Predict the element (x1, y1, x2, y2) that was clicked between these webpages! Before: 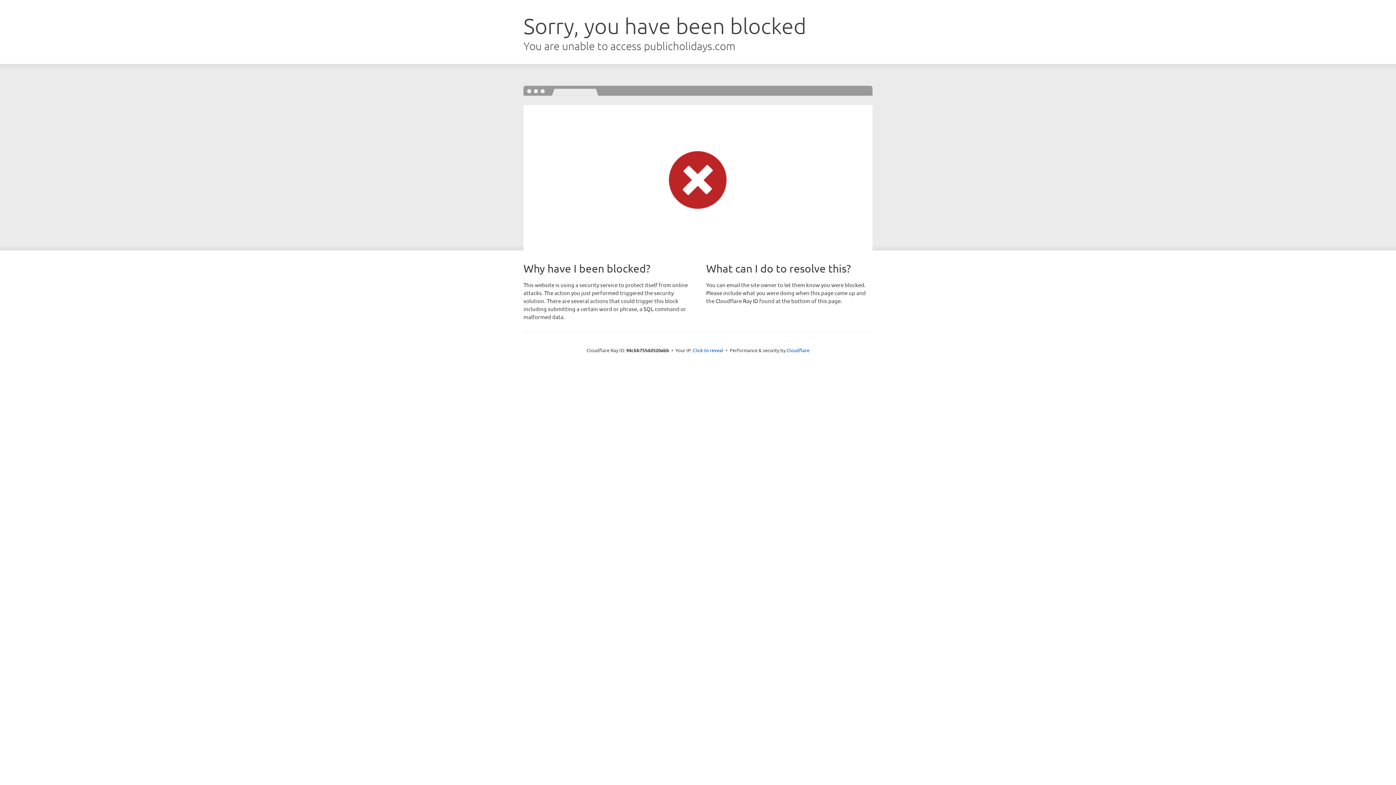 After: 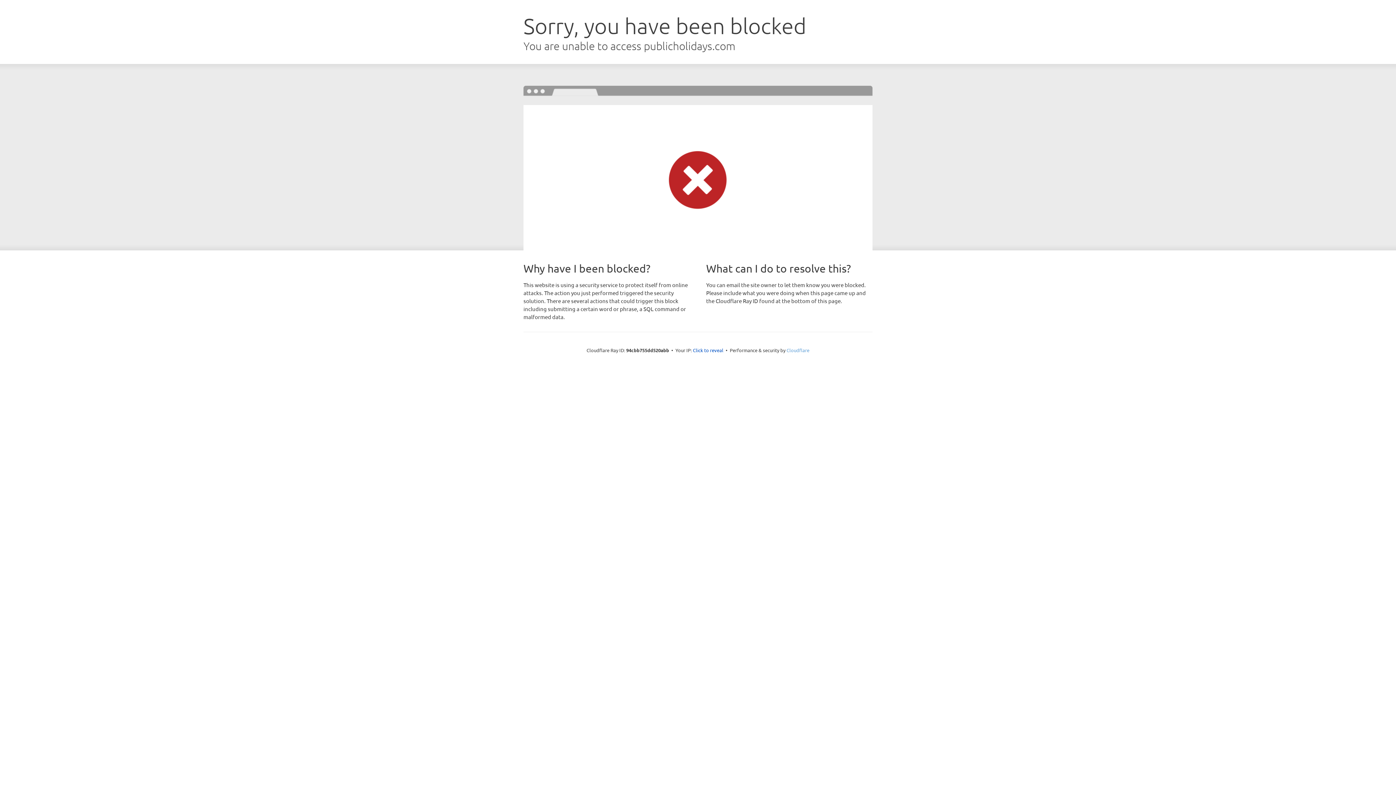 Action: bbox: (786, 347, 809, 353) label: Cloudflare